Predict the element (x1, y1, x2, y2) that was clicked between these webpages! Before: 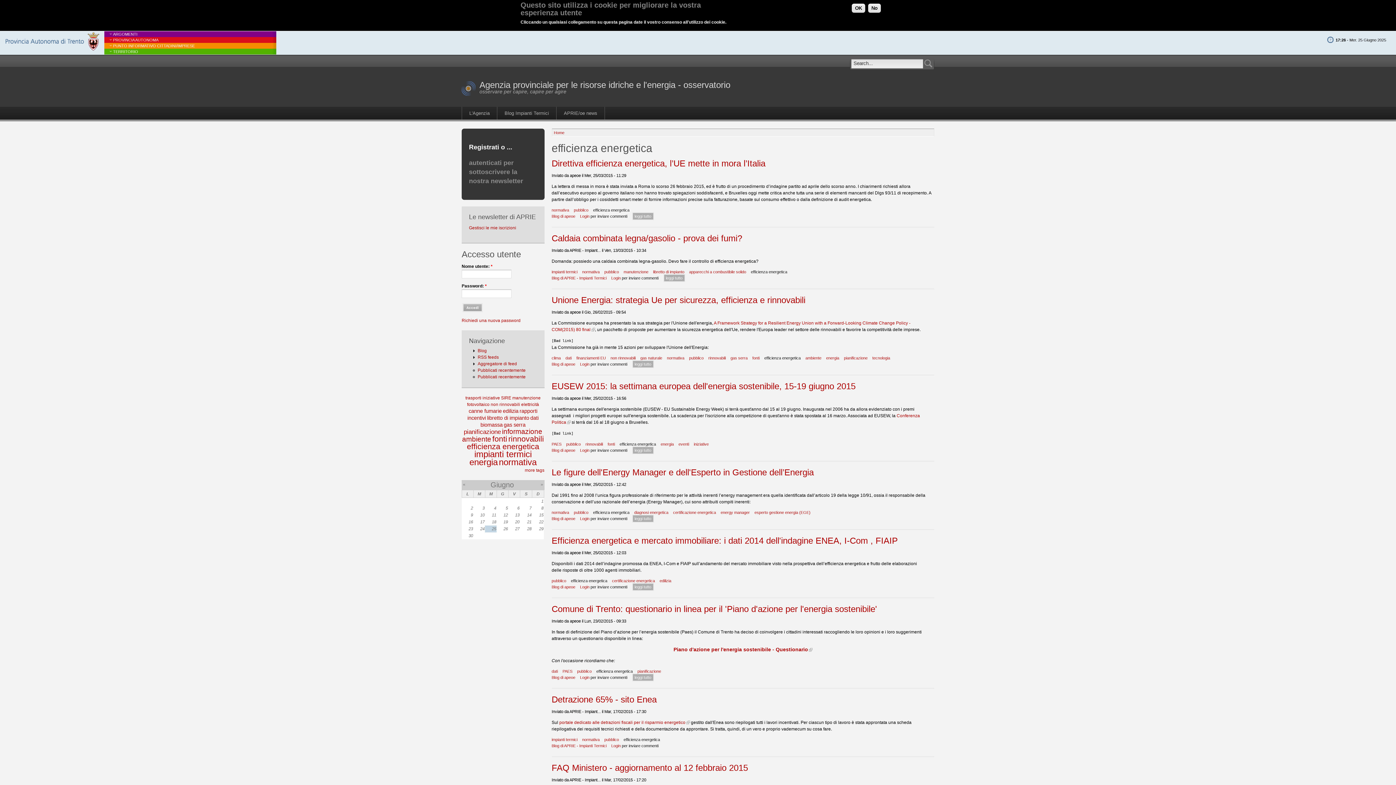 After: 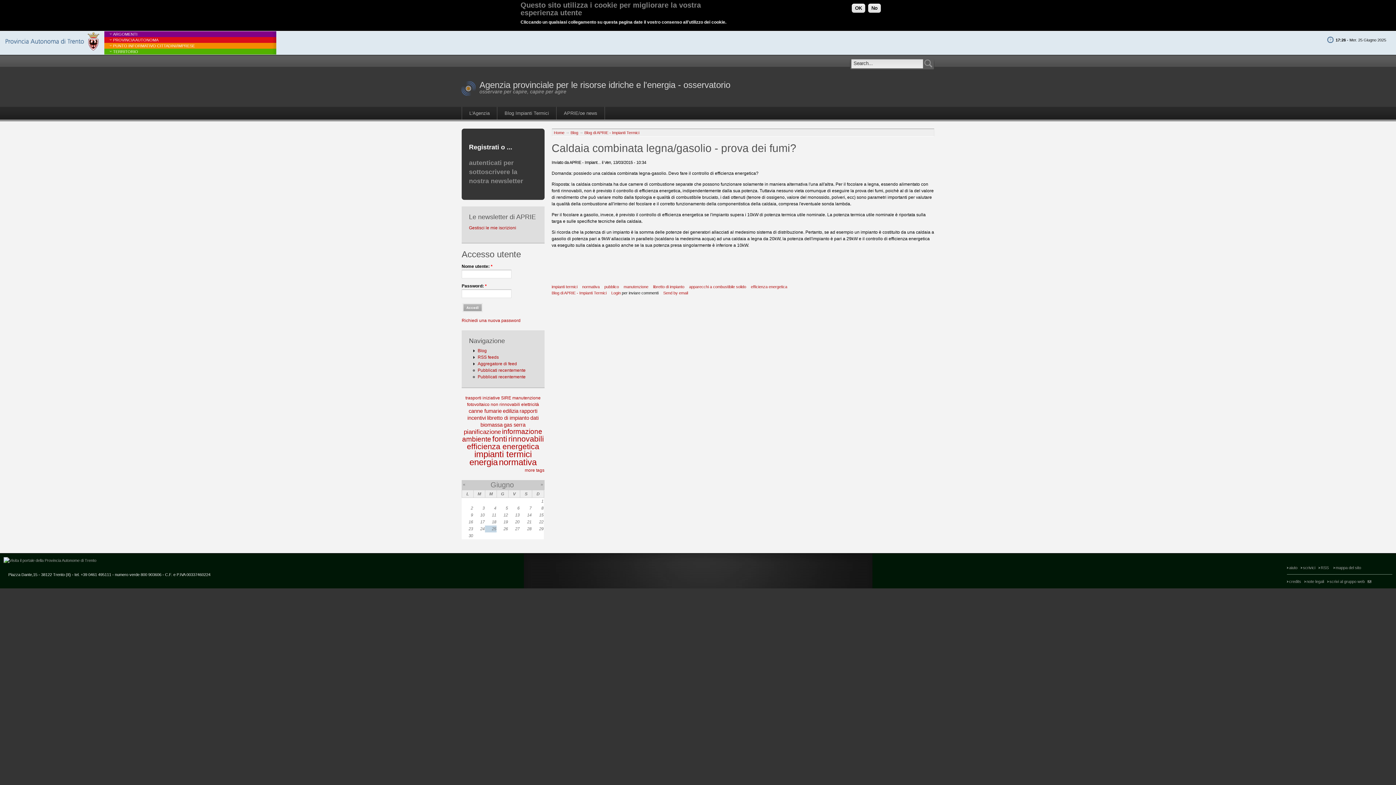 Action: bbox: (551, 233, 742, 243) label: Caldaia combinata legna/gasolio - prova dei fumi?